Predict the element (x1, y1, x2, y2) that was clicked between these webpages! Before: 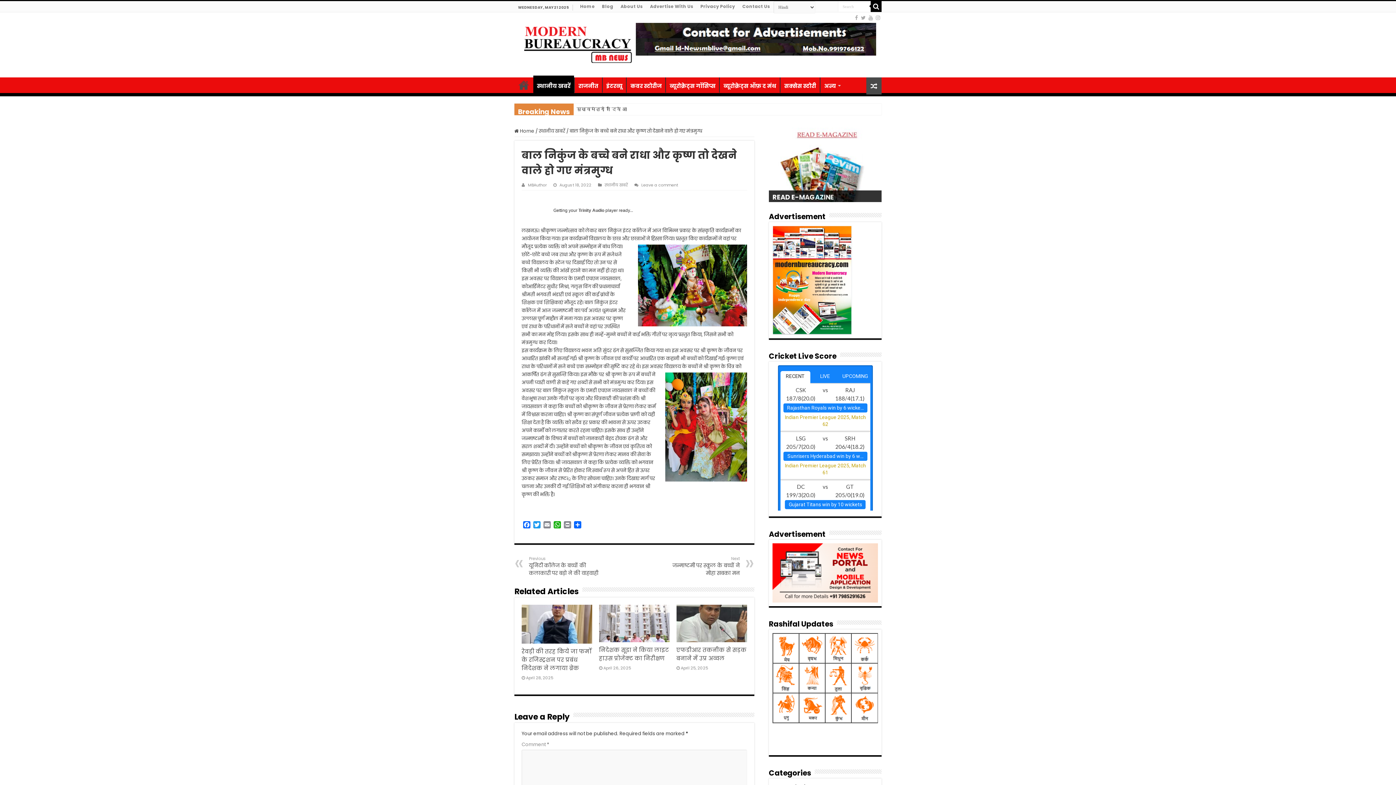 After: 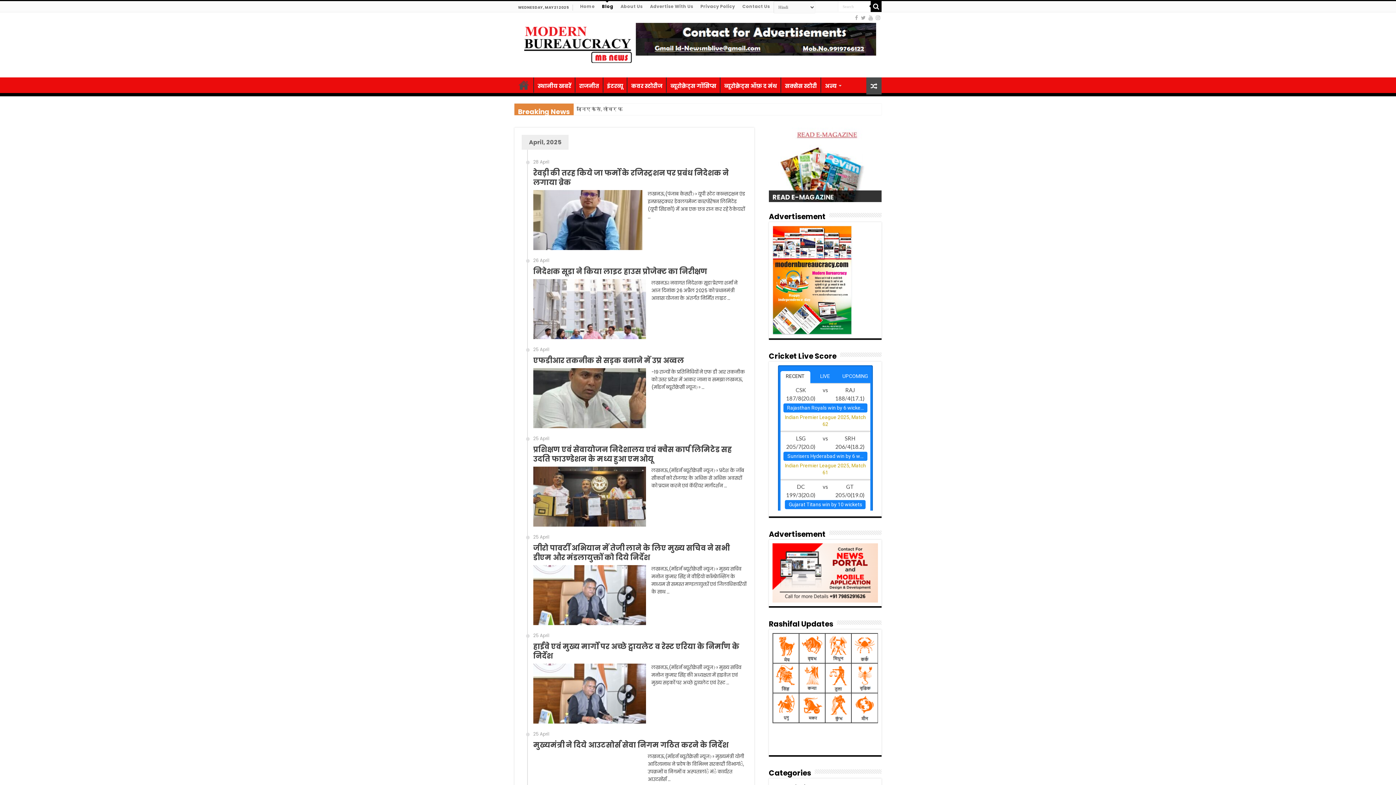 Action: bbox: (598, 1, 617, 12) label: Blog